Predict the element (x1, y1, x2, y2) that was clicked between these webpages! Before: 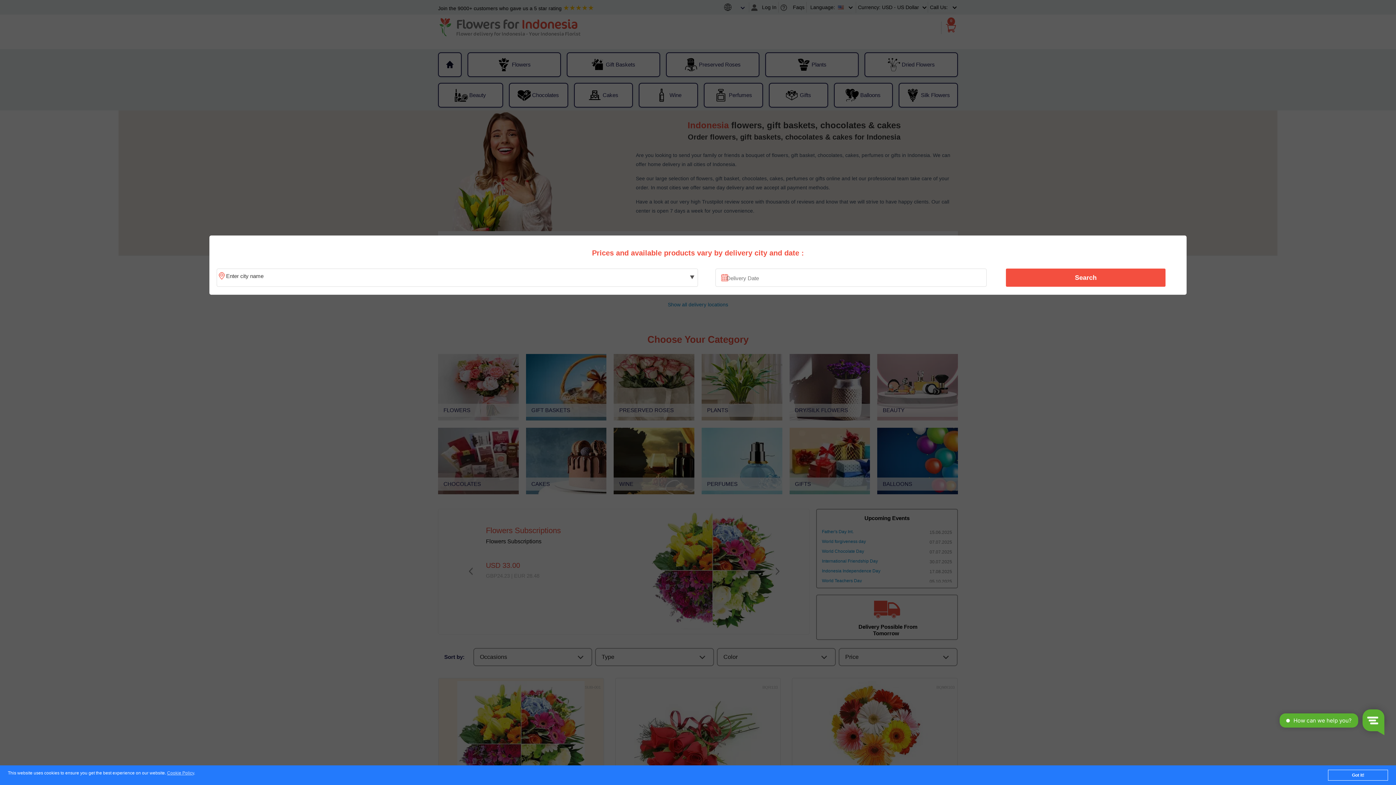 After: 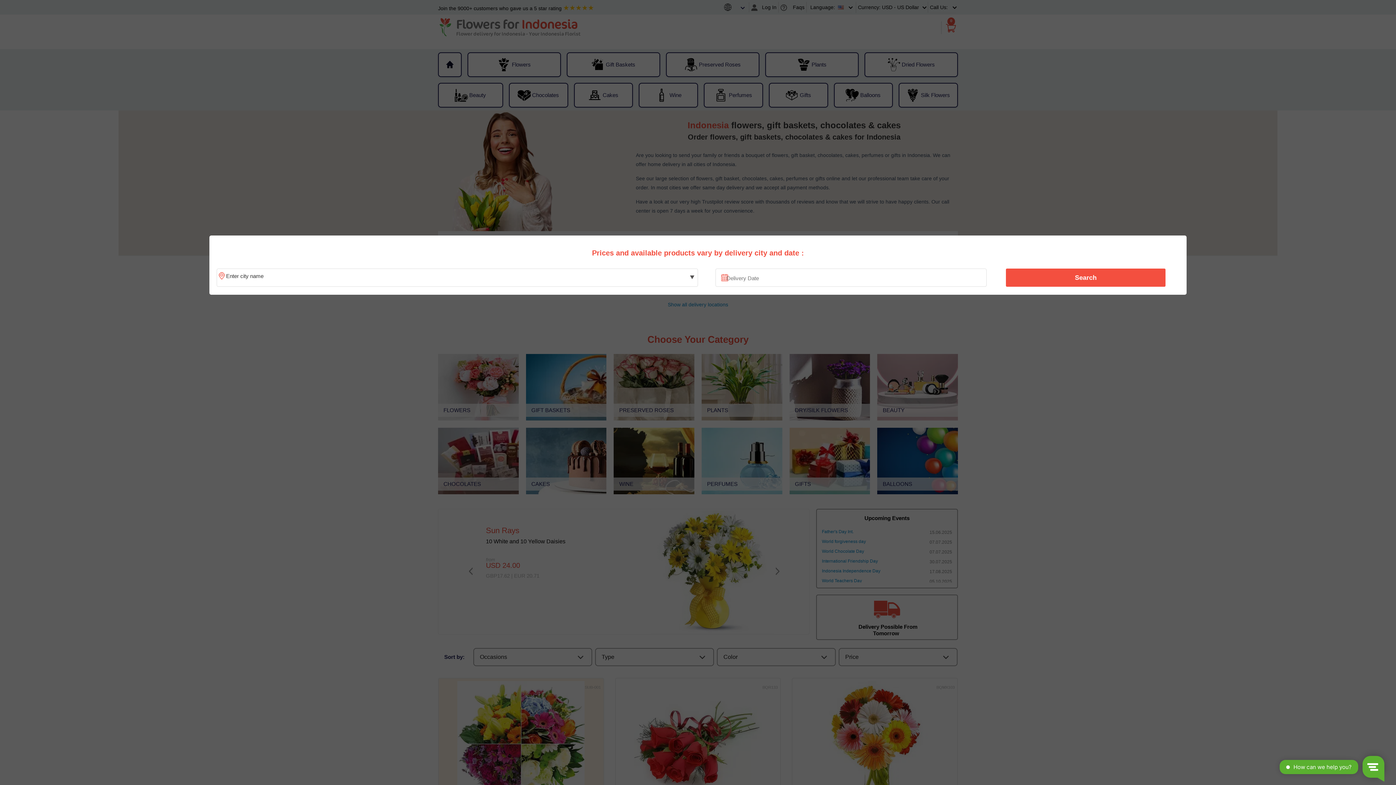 Action: label: Got it! bbox: (1328, 770, 1388, 781)